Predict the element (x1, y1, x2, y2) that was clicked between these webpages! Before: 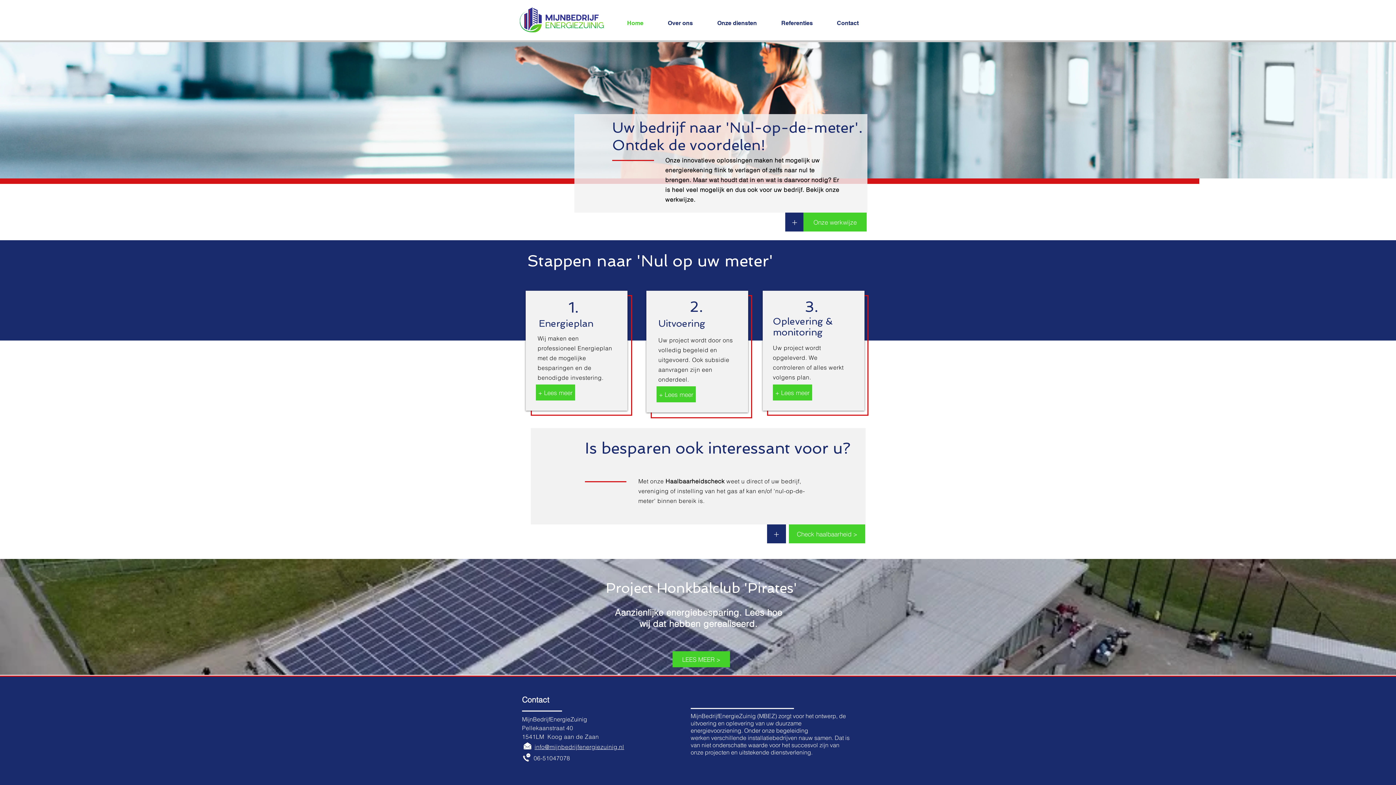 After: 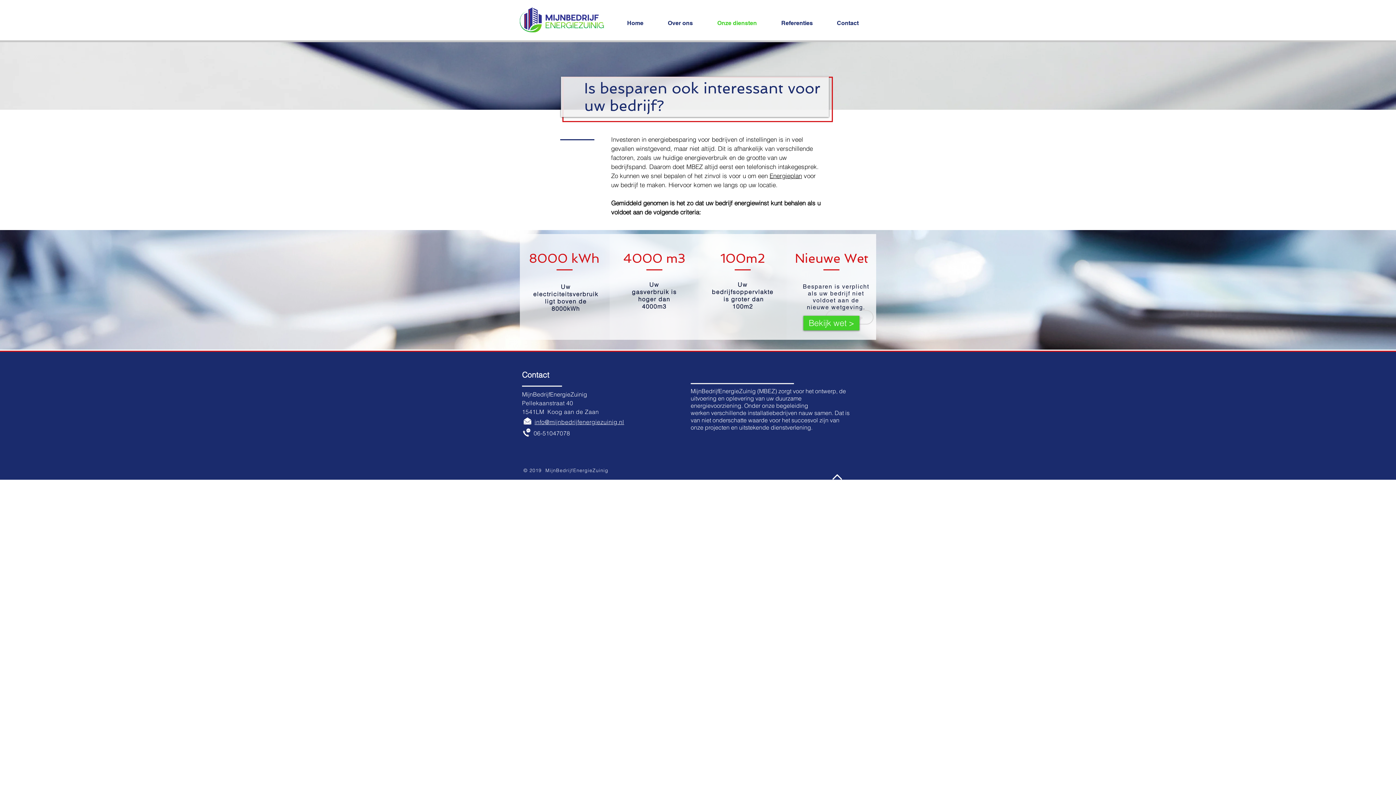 Action: label: Check haalbaarheid > bbox: (789, 524, 865, 543)